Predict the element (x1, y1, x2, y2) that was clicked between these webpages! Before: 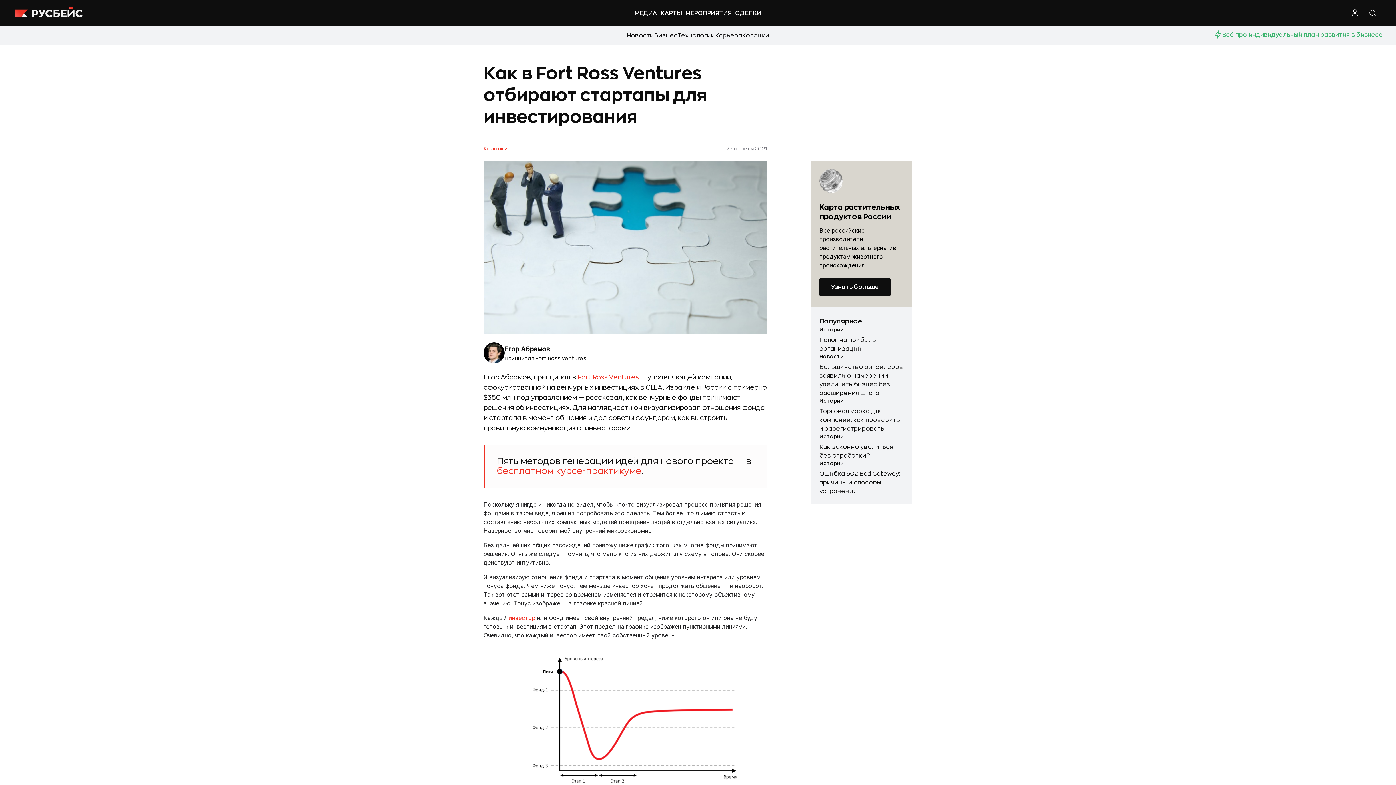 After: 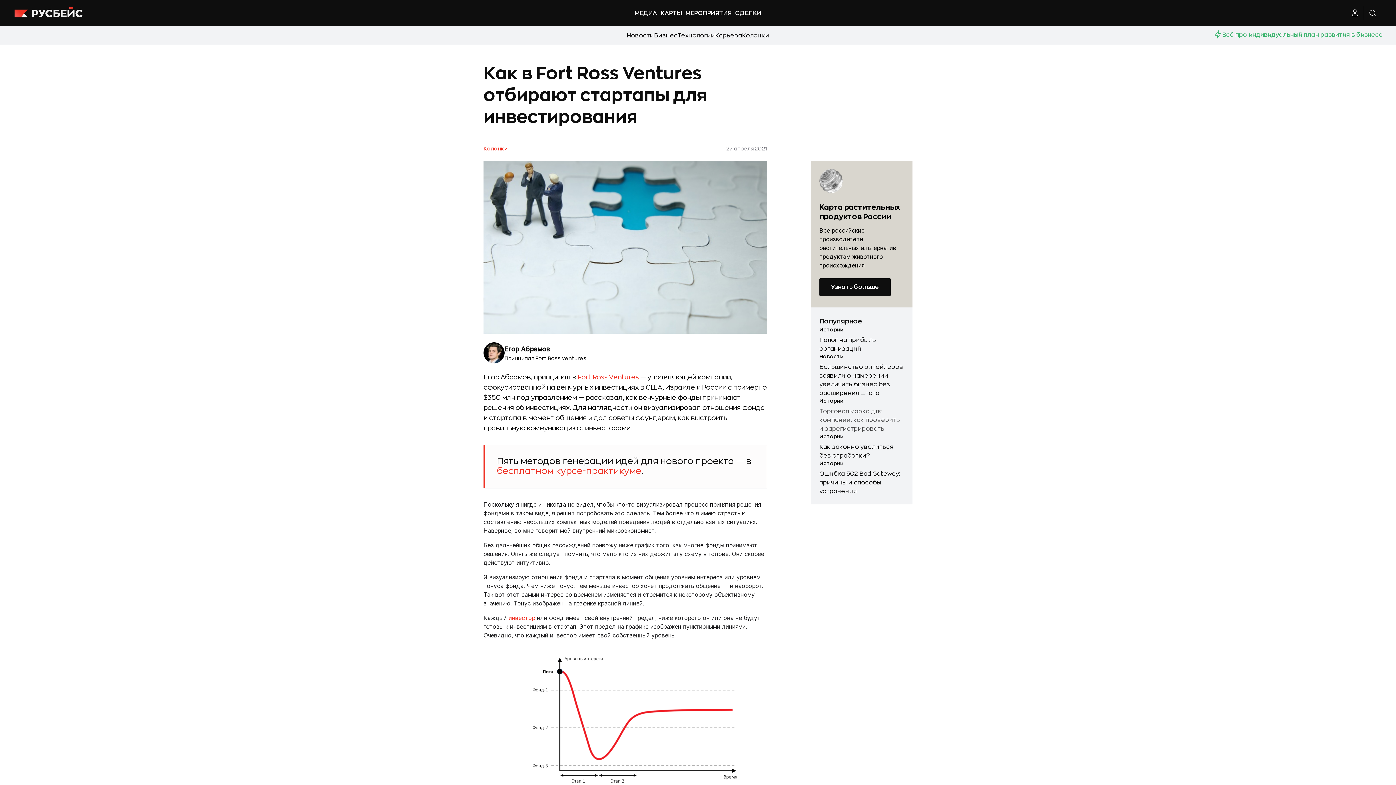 Action: label: Торговая марка для компании: как проверить и зарегистрировать bbox: (819, 408, 900, 432)